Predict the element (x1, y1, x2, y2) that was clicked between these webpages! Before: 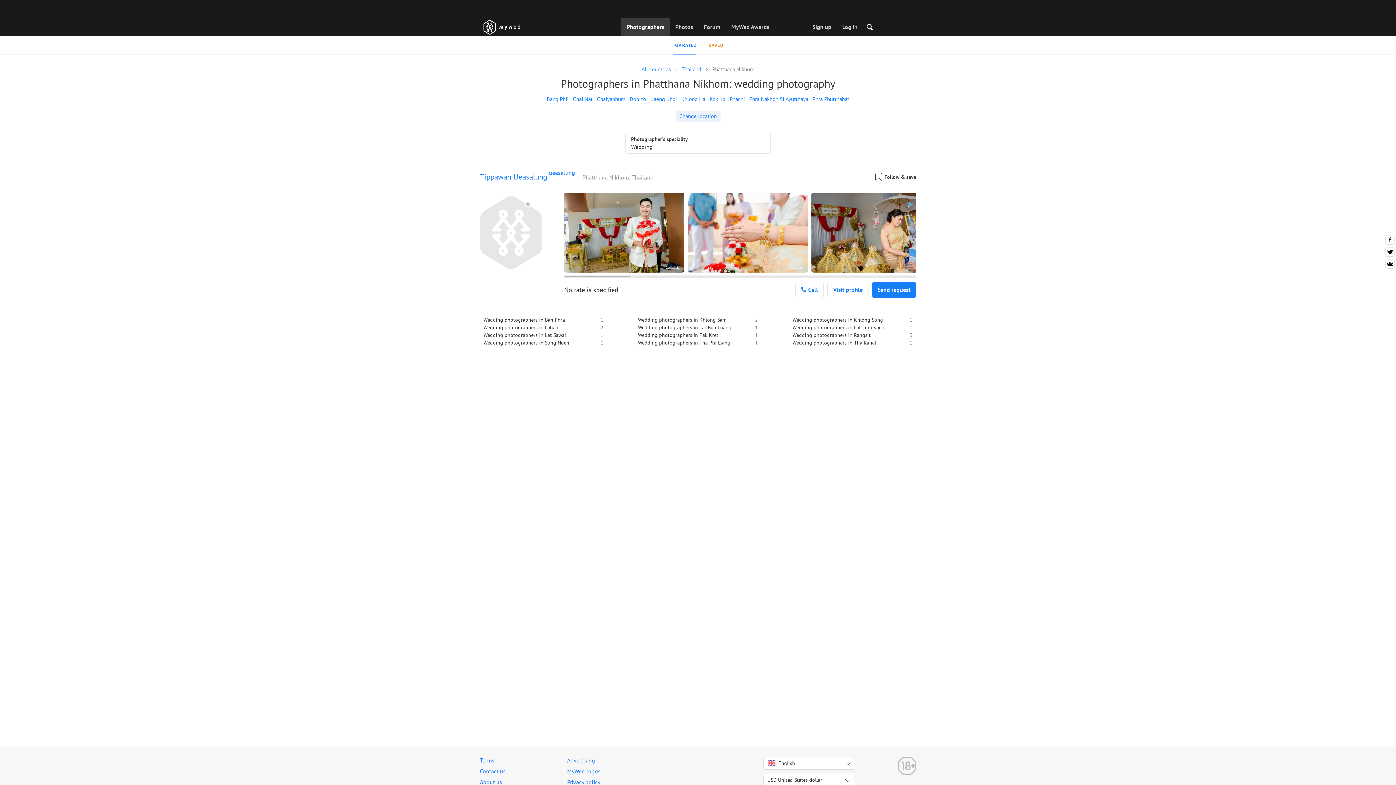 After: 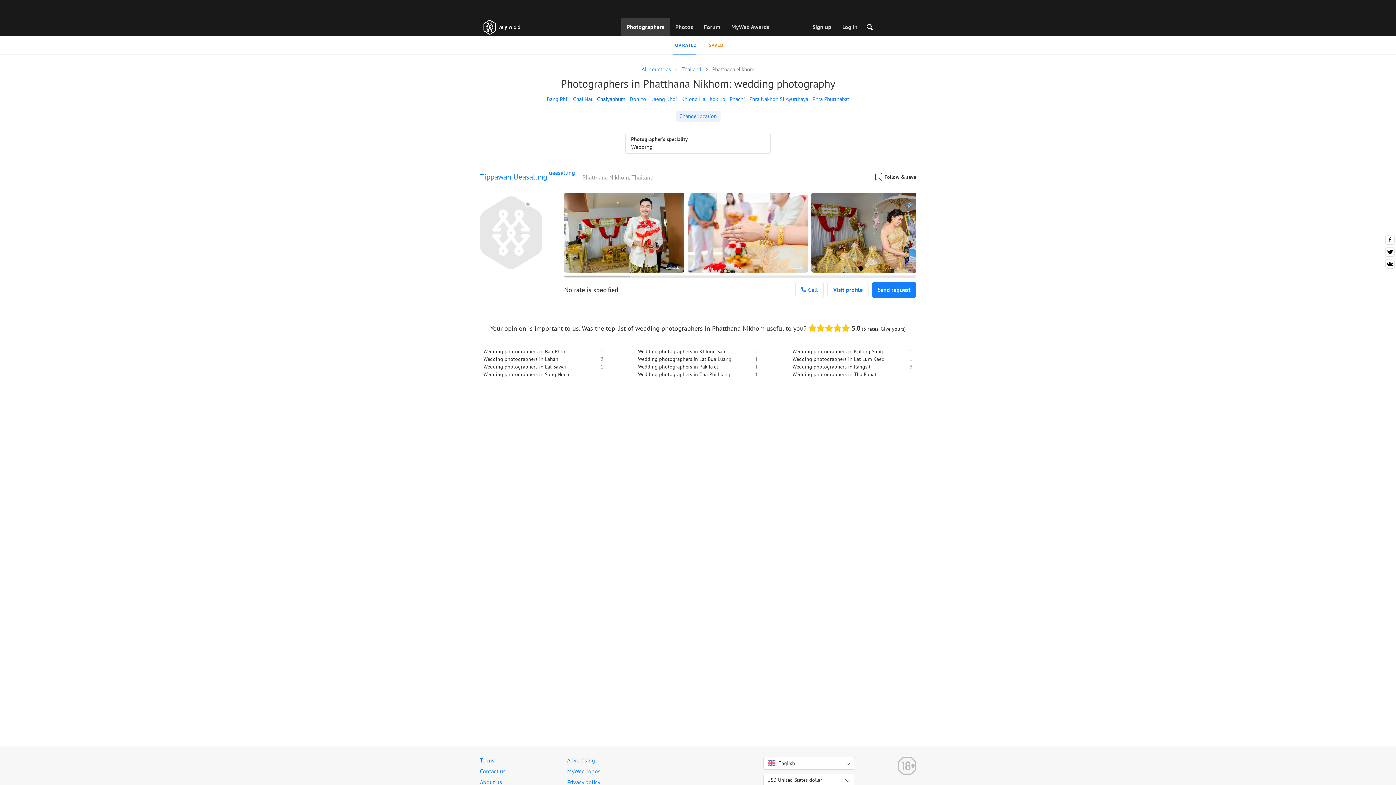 Action: label: Chaiyaphum bbox: (594, 94, 627, 103)